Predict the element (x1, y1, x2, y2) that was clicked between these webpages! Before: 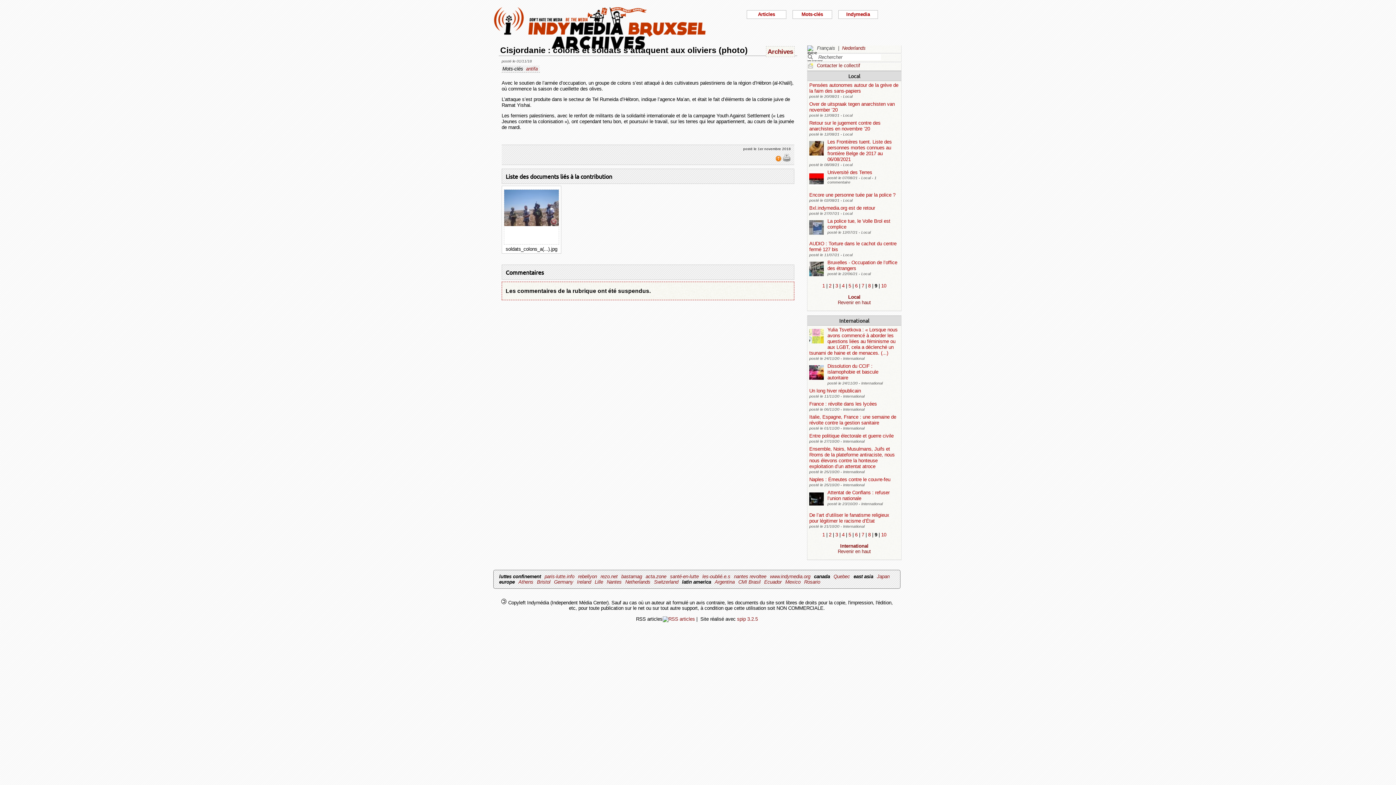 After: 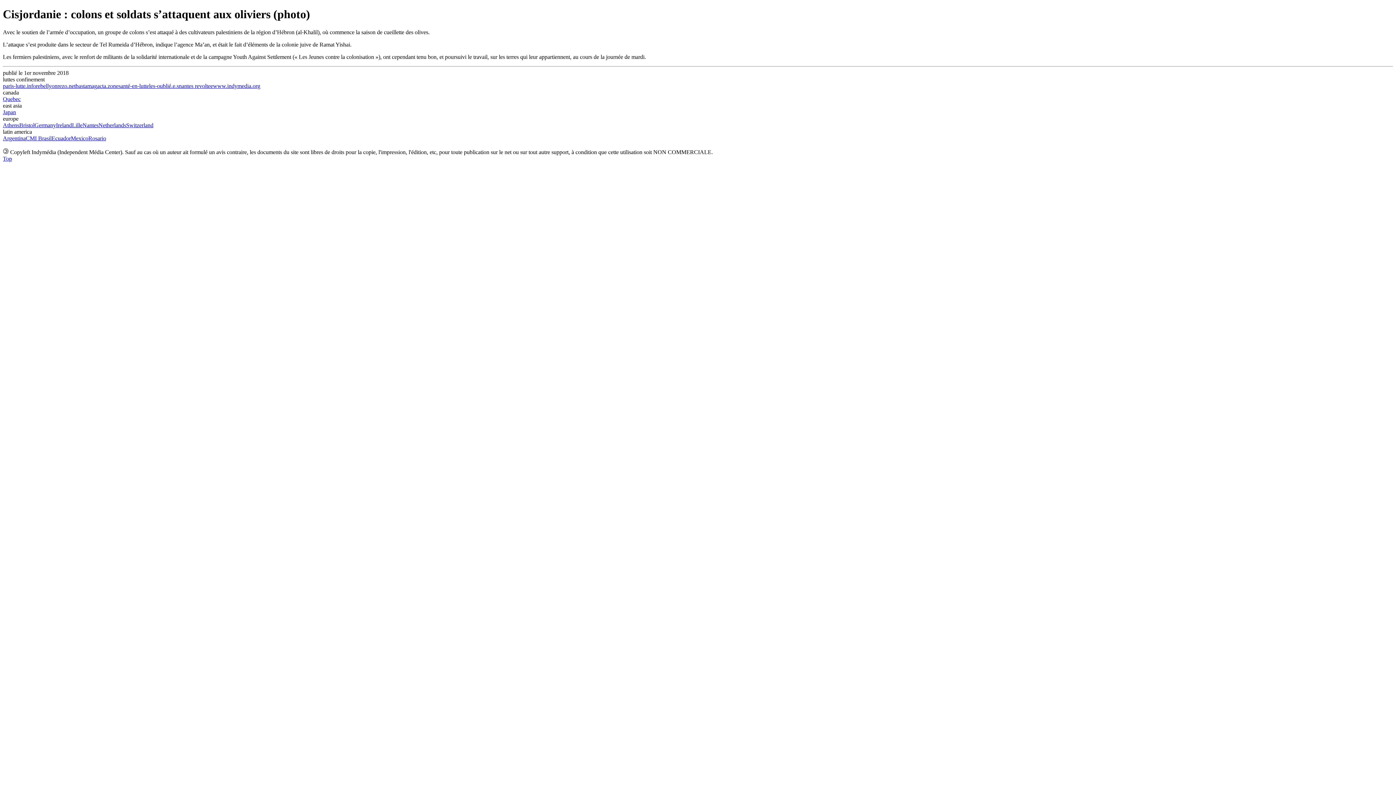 Action: bbox: (783, 157, 791, 162)